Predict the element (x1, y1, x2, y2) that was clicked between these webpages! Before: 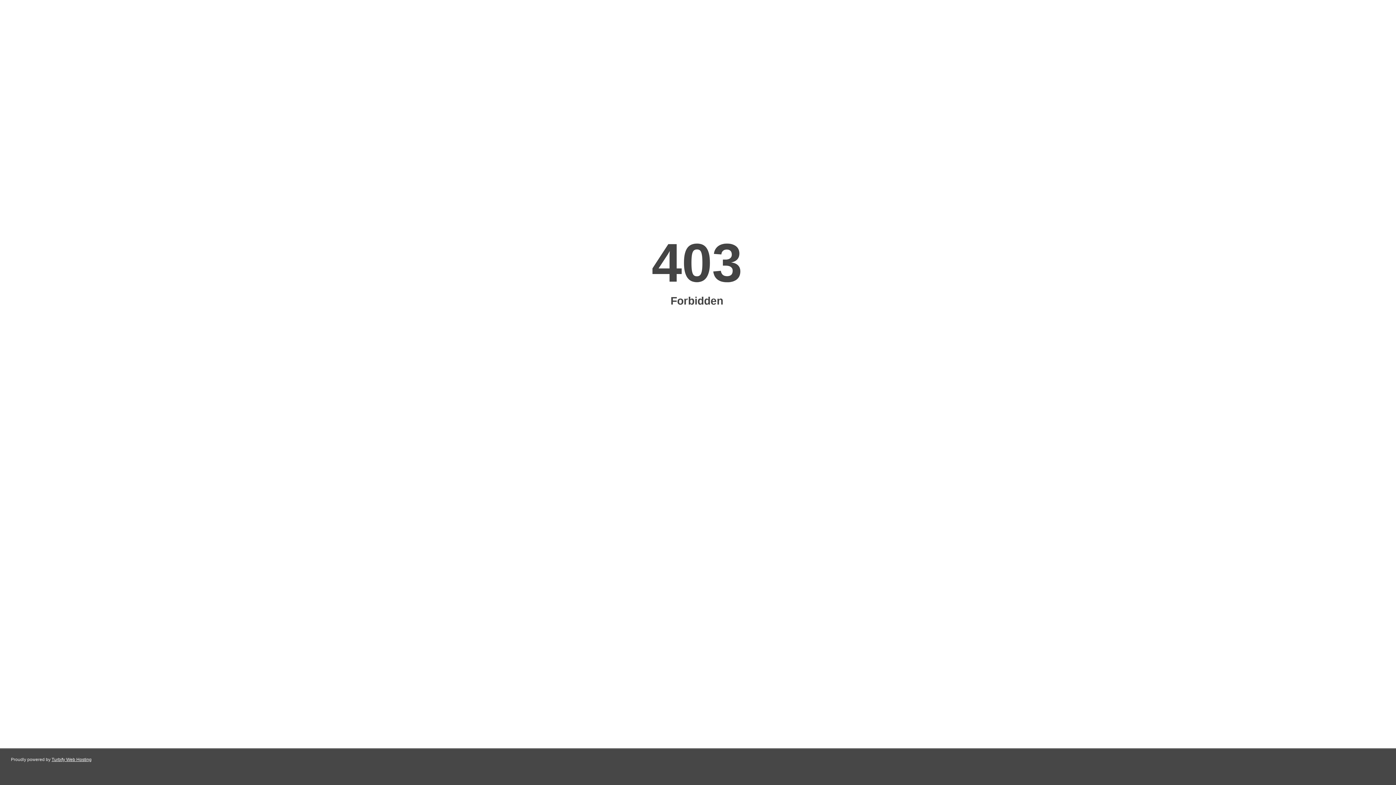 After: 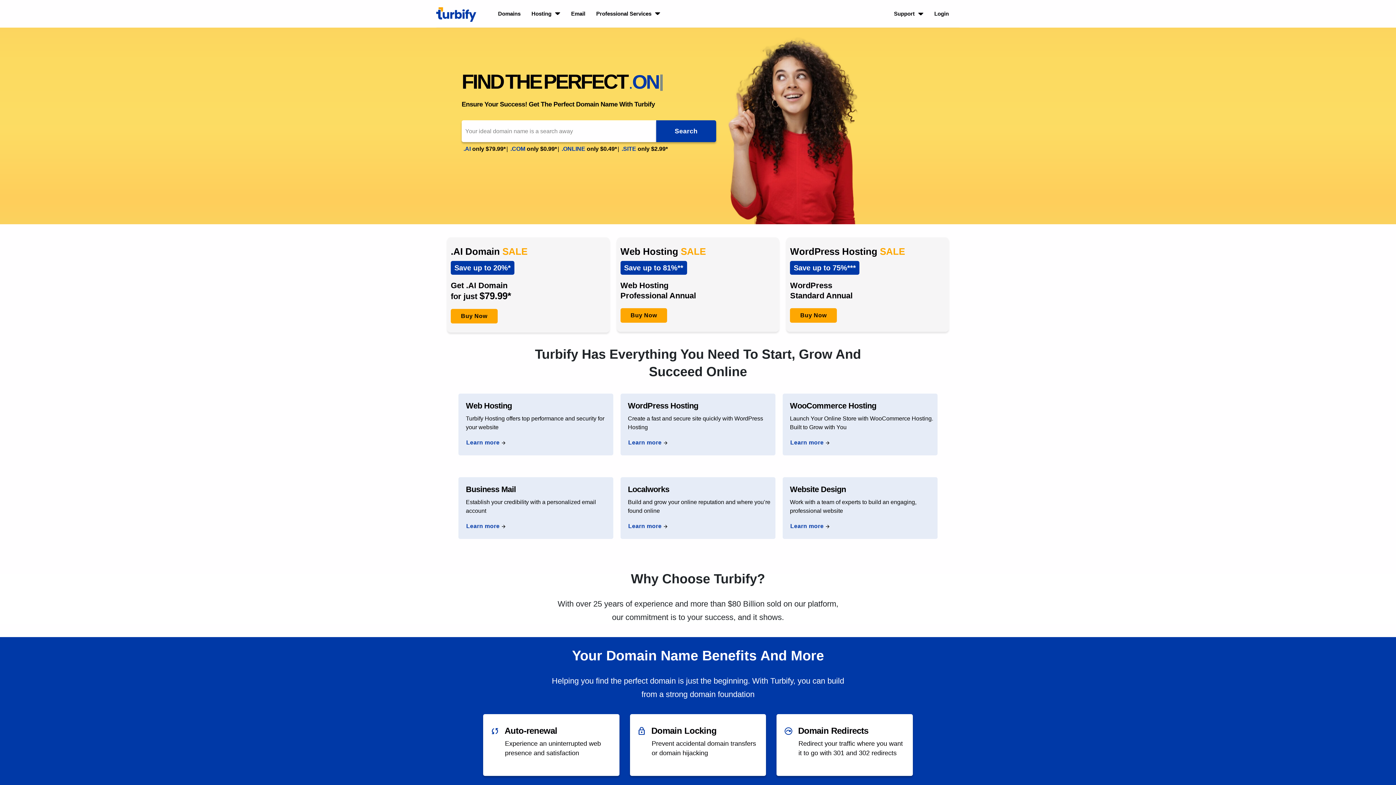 Action: label: Turbify Web Hosting bbox: (51, 757, 91, 762)